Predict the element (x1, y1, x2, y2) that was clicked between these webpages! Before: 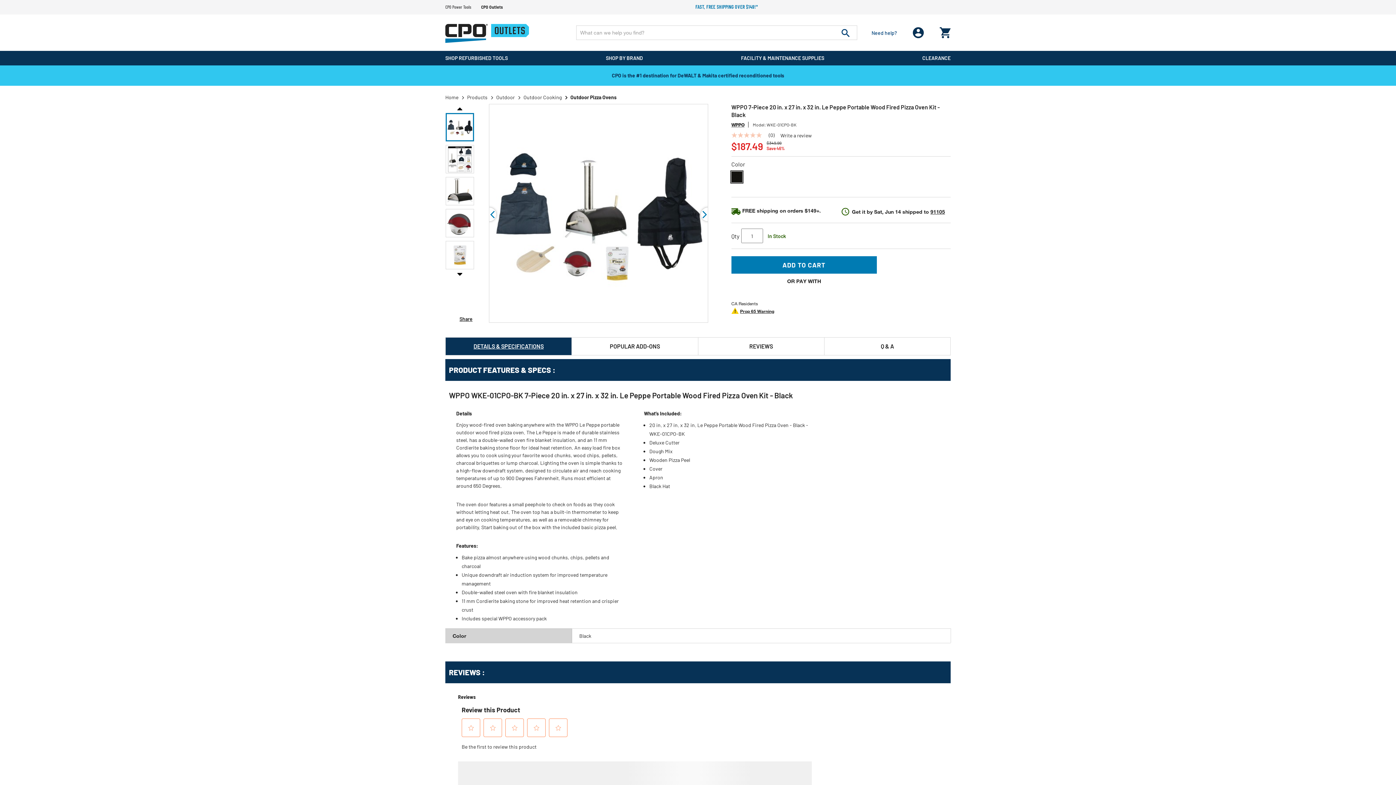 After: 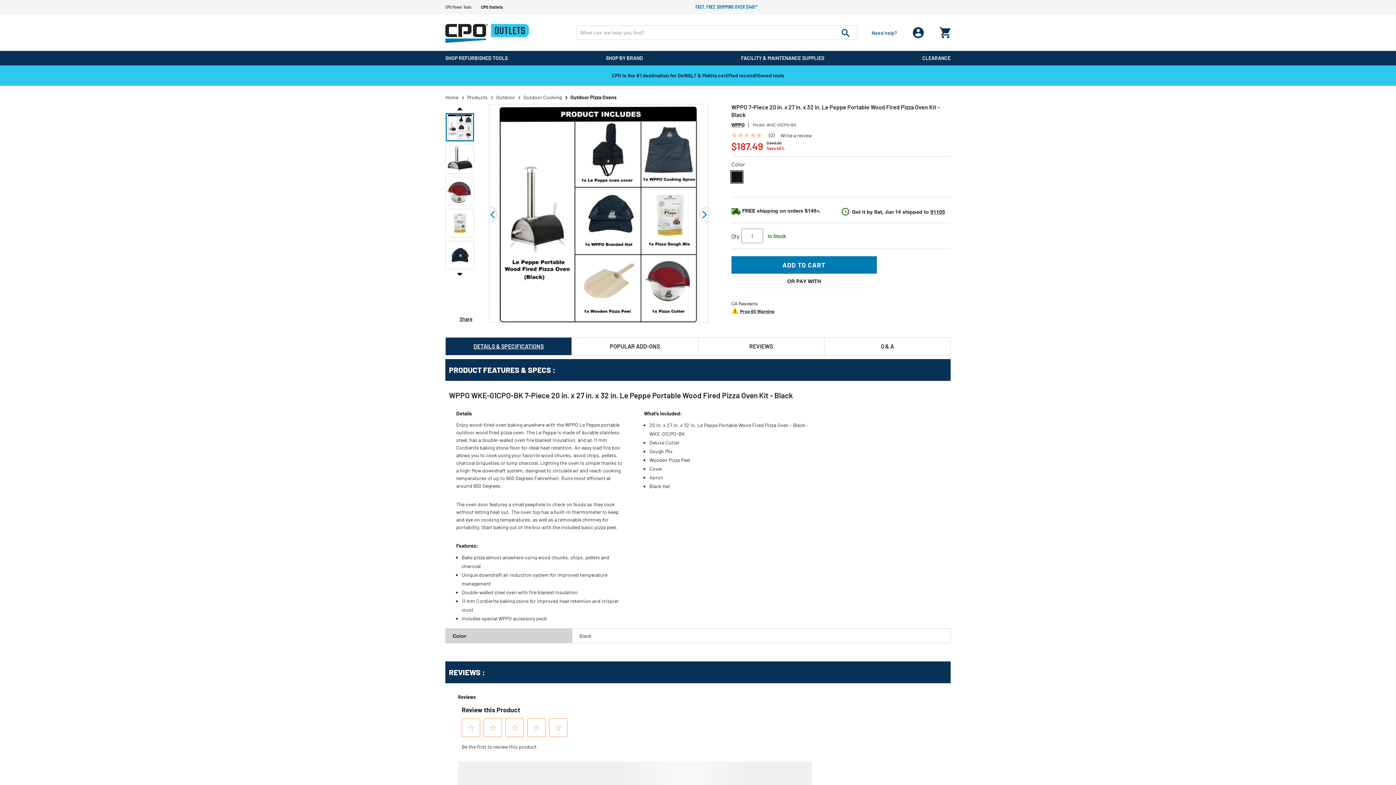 Action: bbox: (445, 269, 474, 278) label: Next